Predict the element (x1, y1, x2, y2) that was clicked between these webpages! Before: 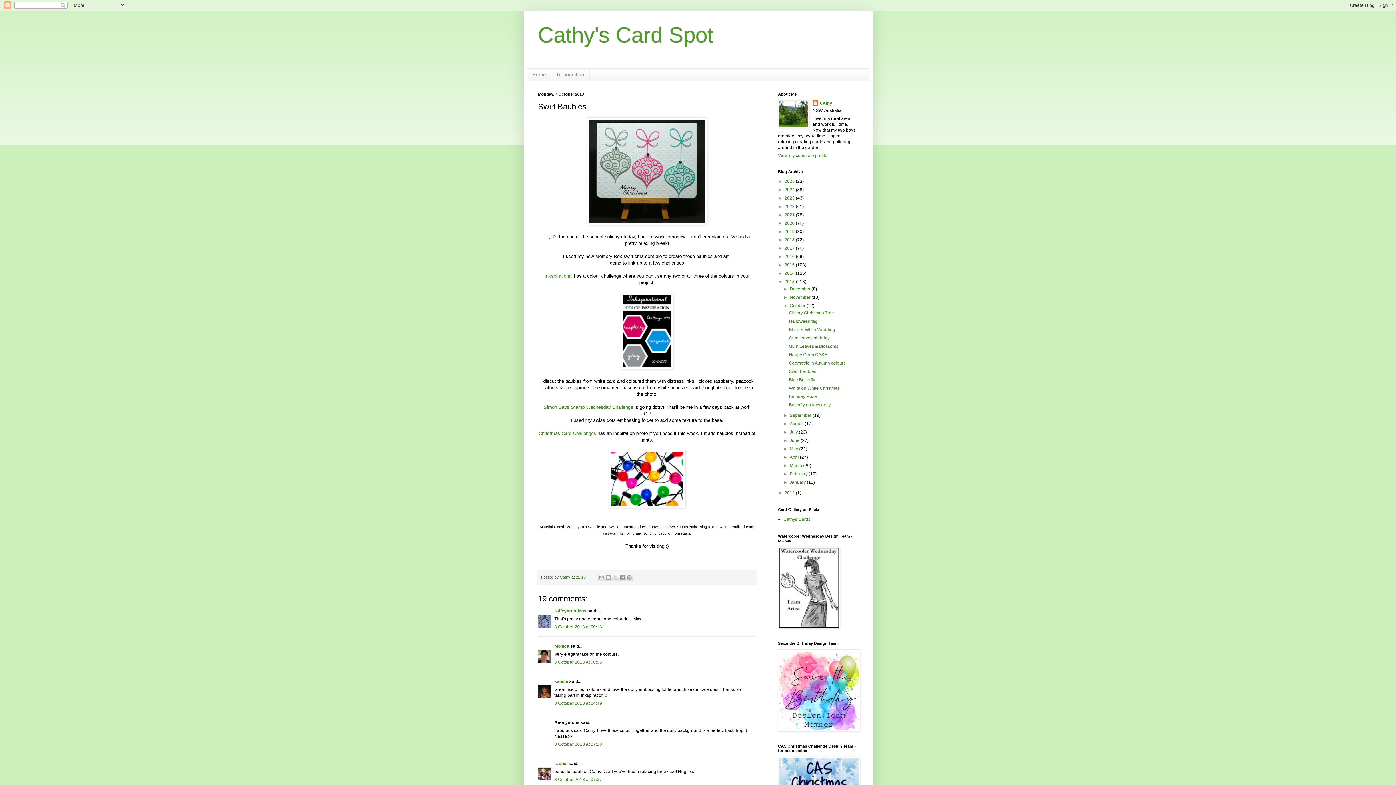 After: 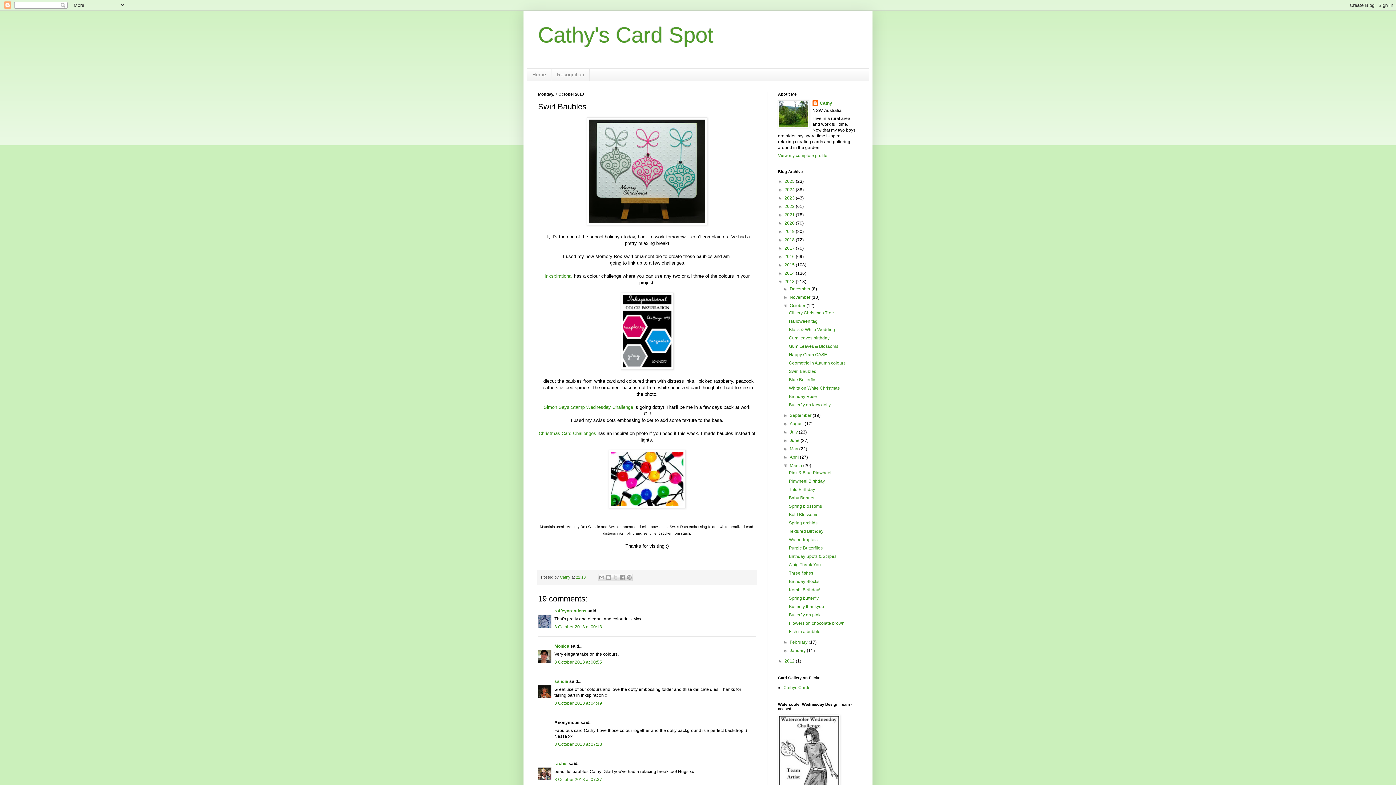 Action: bbox: (783, 463, 789, 468) label: ►  